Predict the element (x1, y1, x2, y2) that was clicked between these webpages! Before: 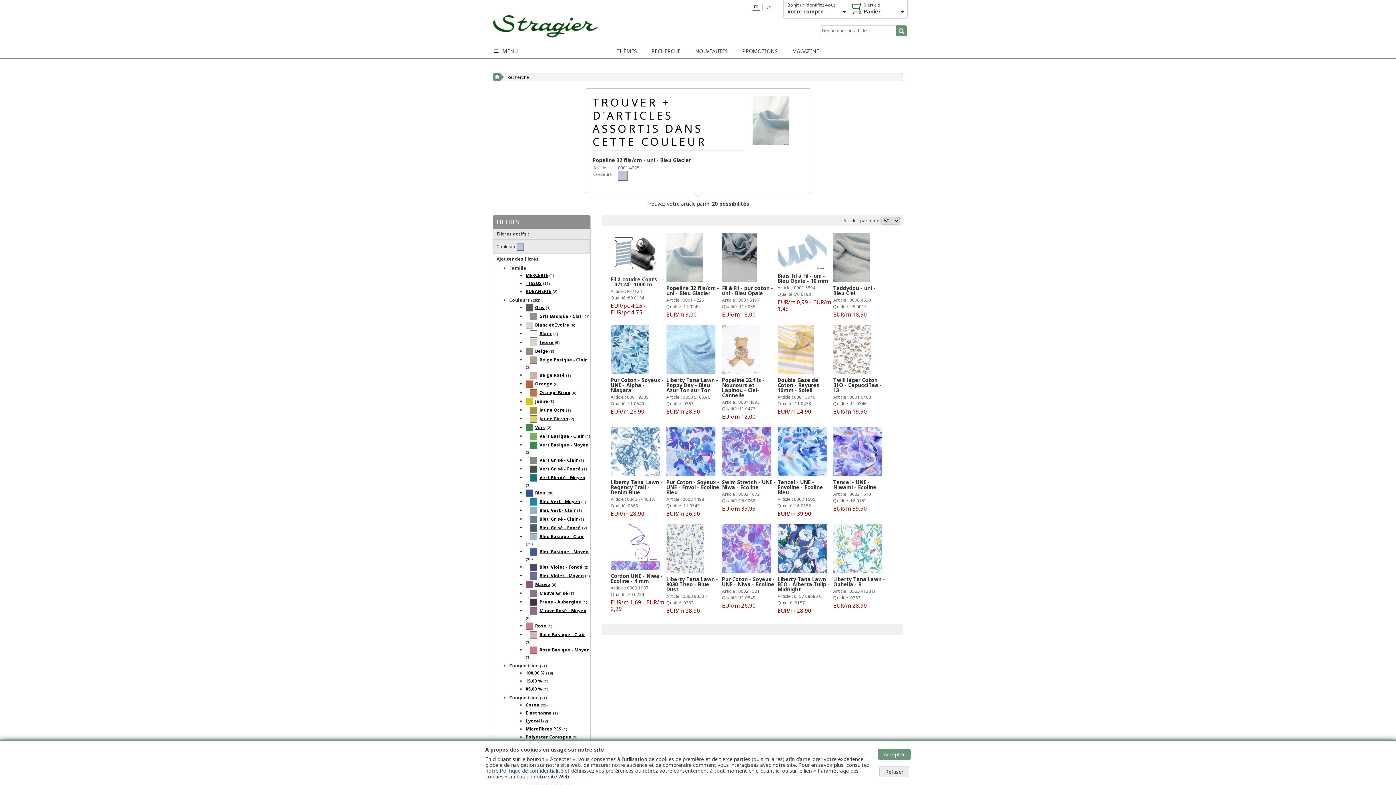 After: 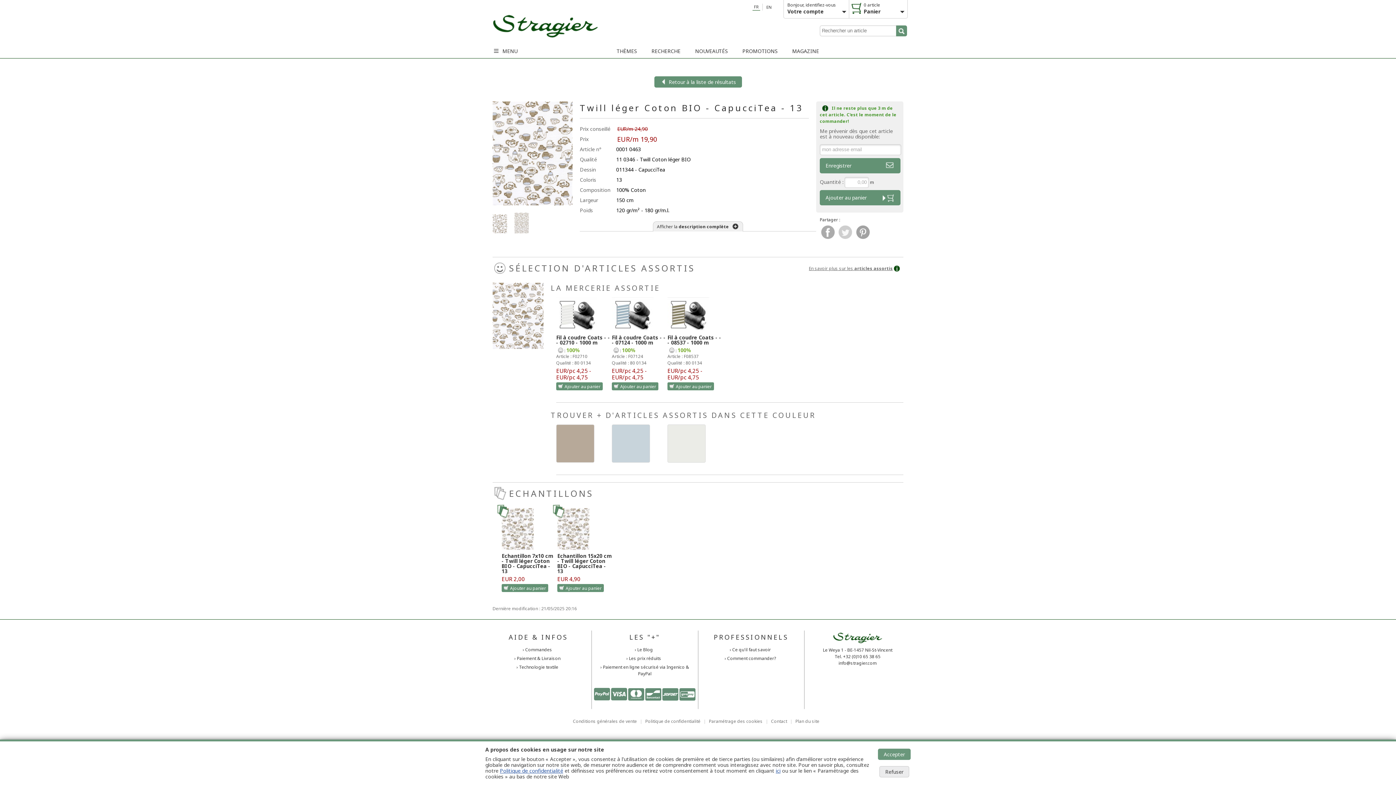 Action: bbox: (833, 325, 888, 414) label: Twill léger Coton BIO - CapucciTea - 13
Article : 0001 0463
Qualité :11 0346
EUR/m 19,90